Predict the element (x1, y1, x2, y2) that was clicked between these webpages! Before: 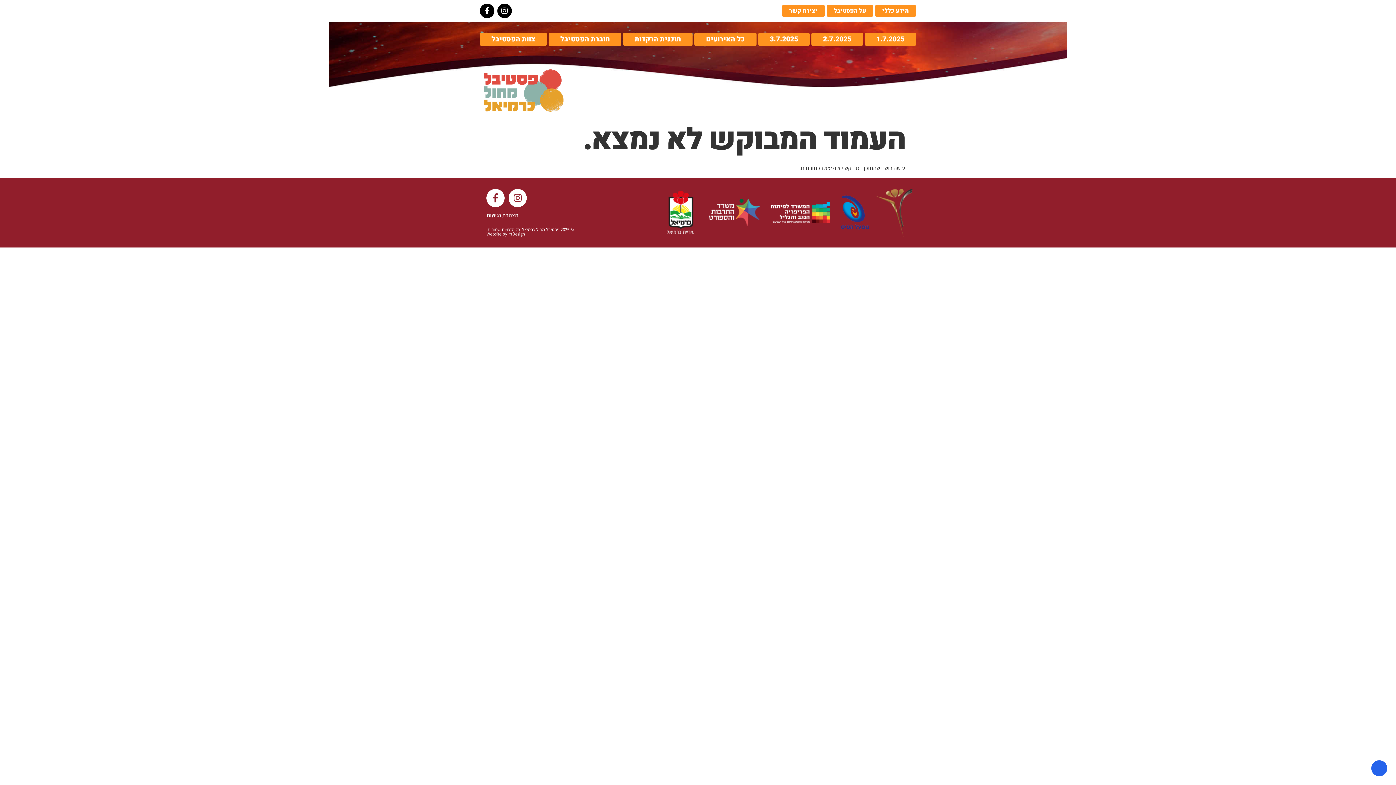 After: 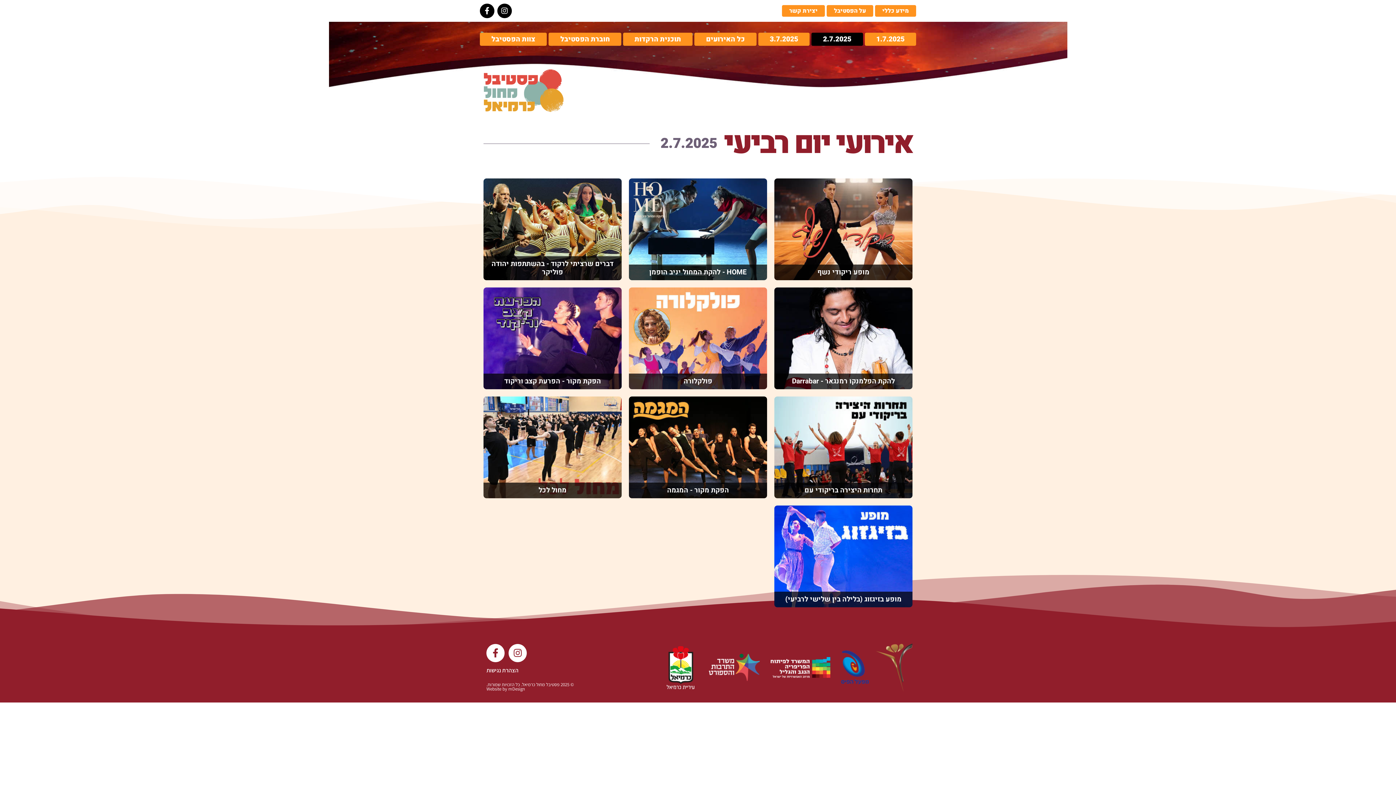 Action: label: 2.7.2025 bbox: (811, 32, 863, 45)